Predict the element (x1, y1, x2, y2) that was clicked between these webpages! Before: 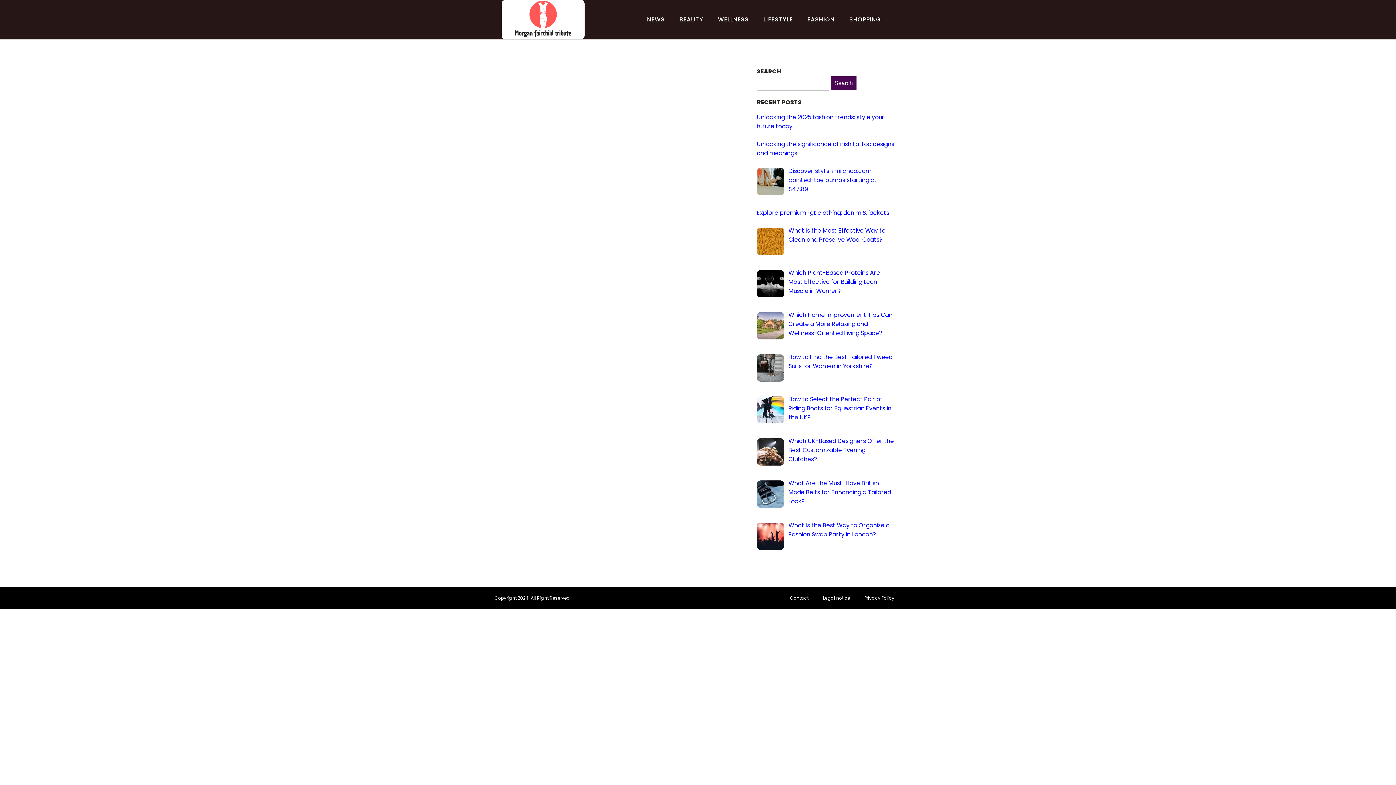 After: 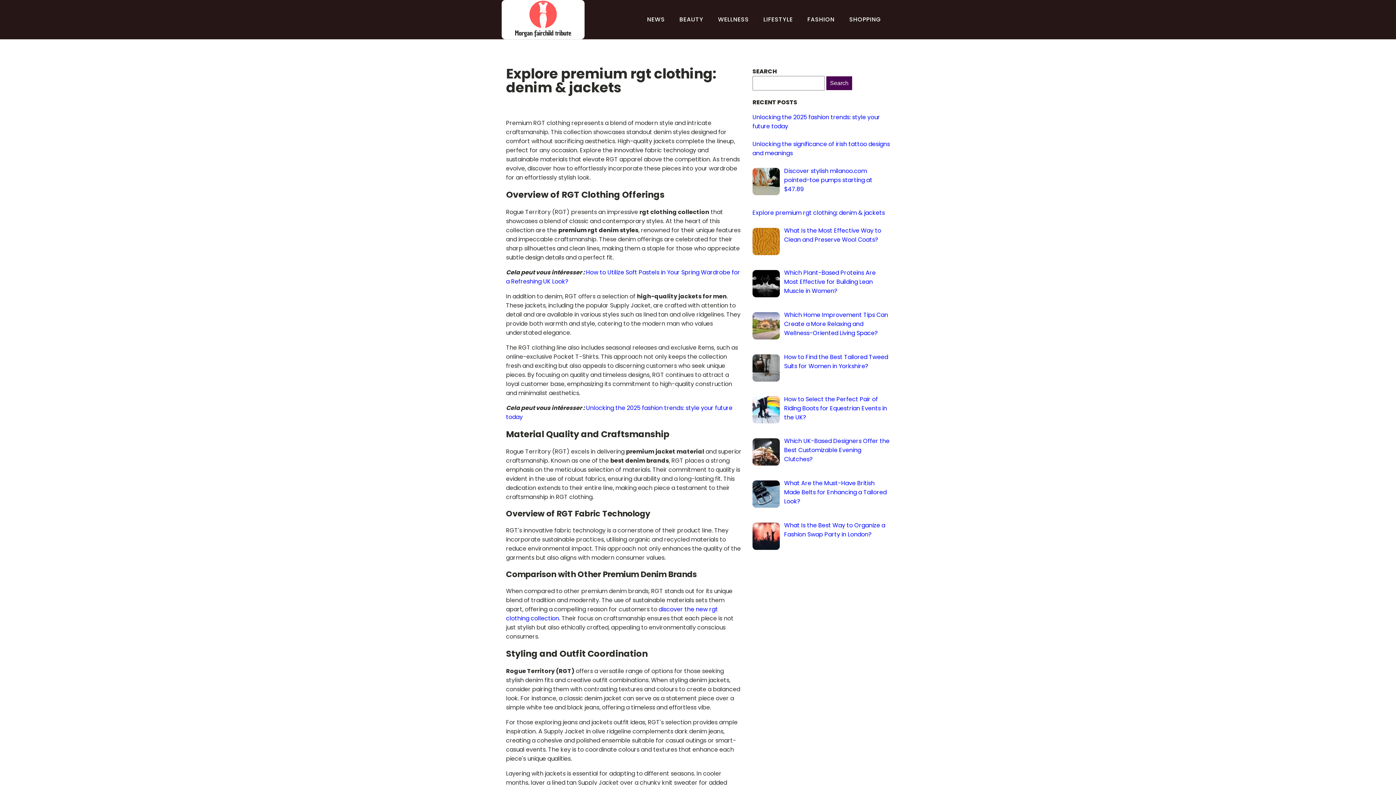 Action: bbox: (757, 208, 889, 217) label: Explore premium rgt clothing: denim & jackets